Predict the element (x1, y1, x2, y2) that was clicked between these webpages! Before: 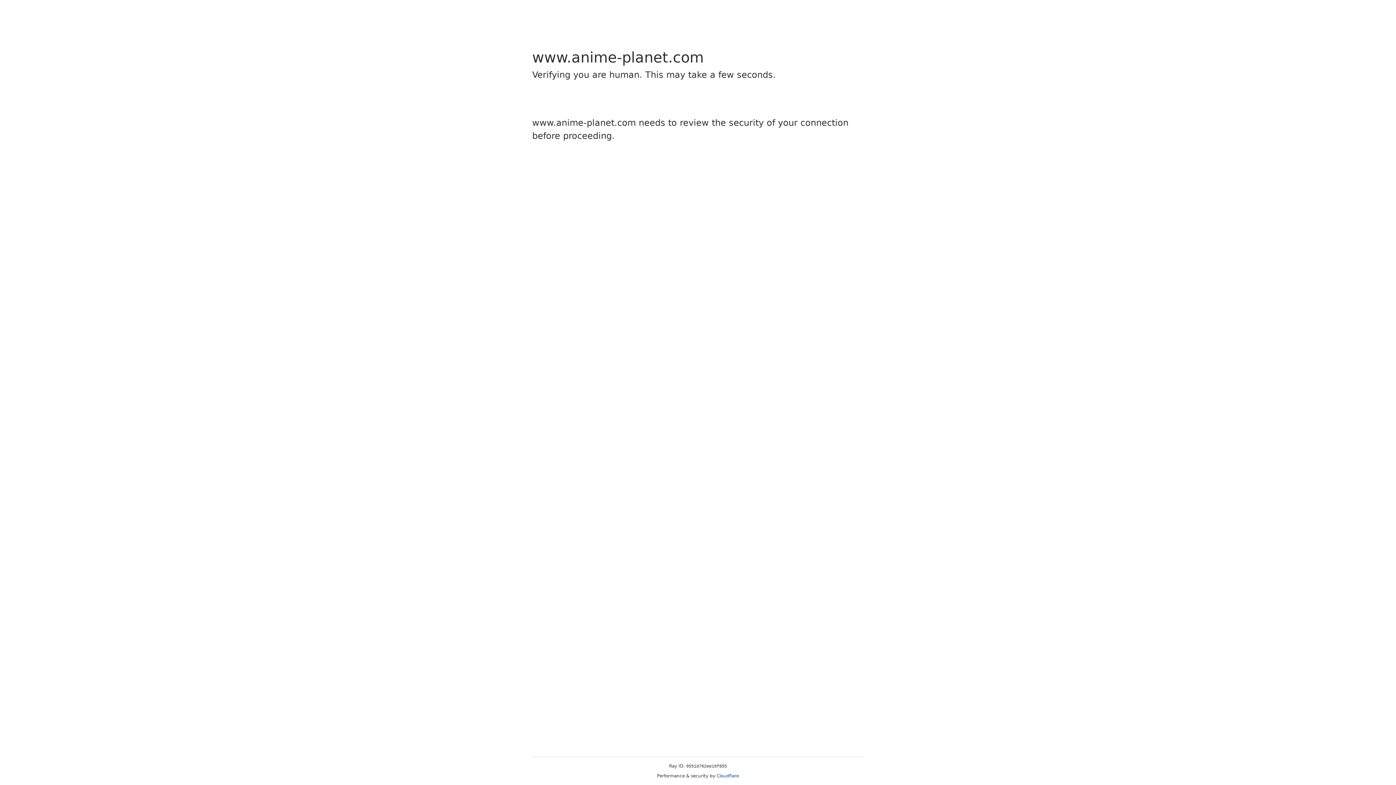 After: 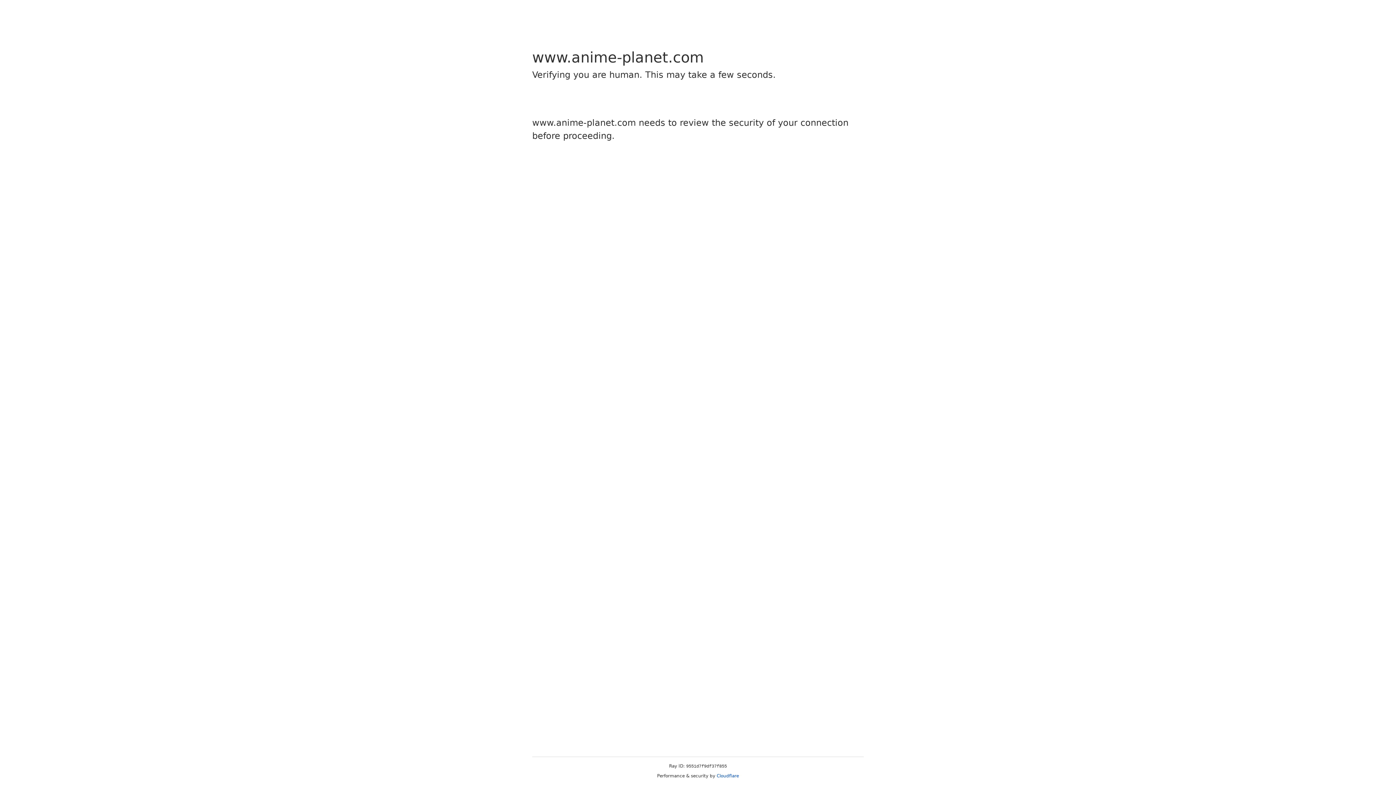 Action: label: Cloudflare bbox: (716, 773, 739, 778)